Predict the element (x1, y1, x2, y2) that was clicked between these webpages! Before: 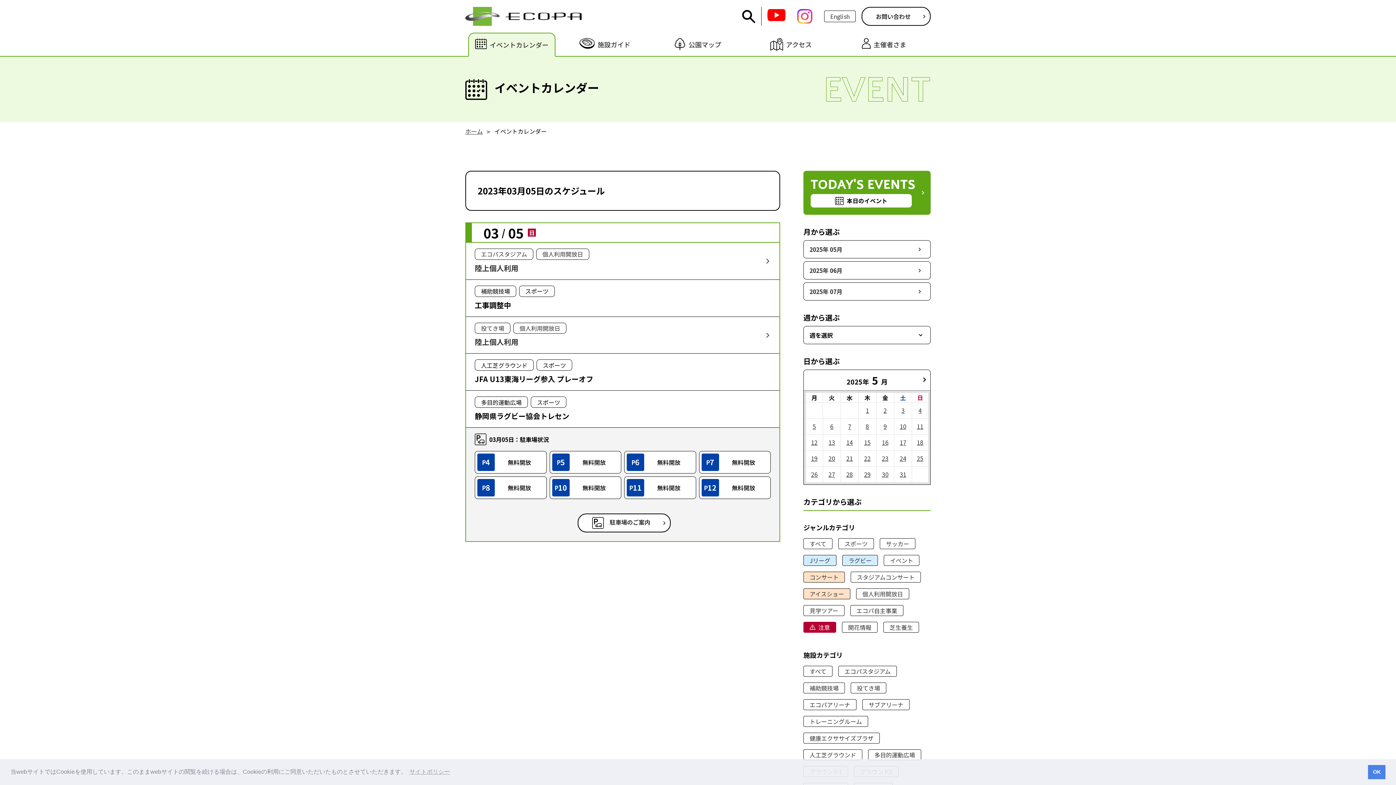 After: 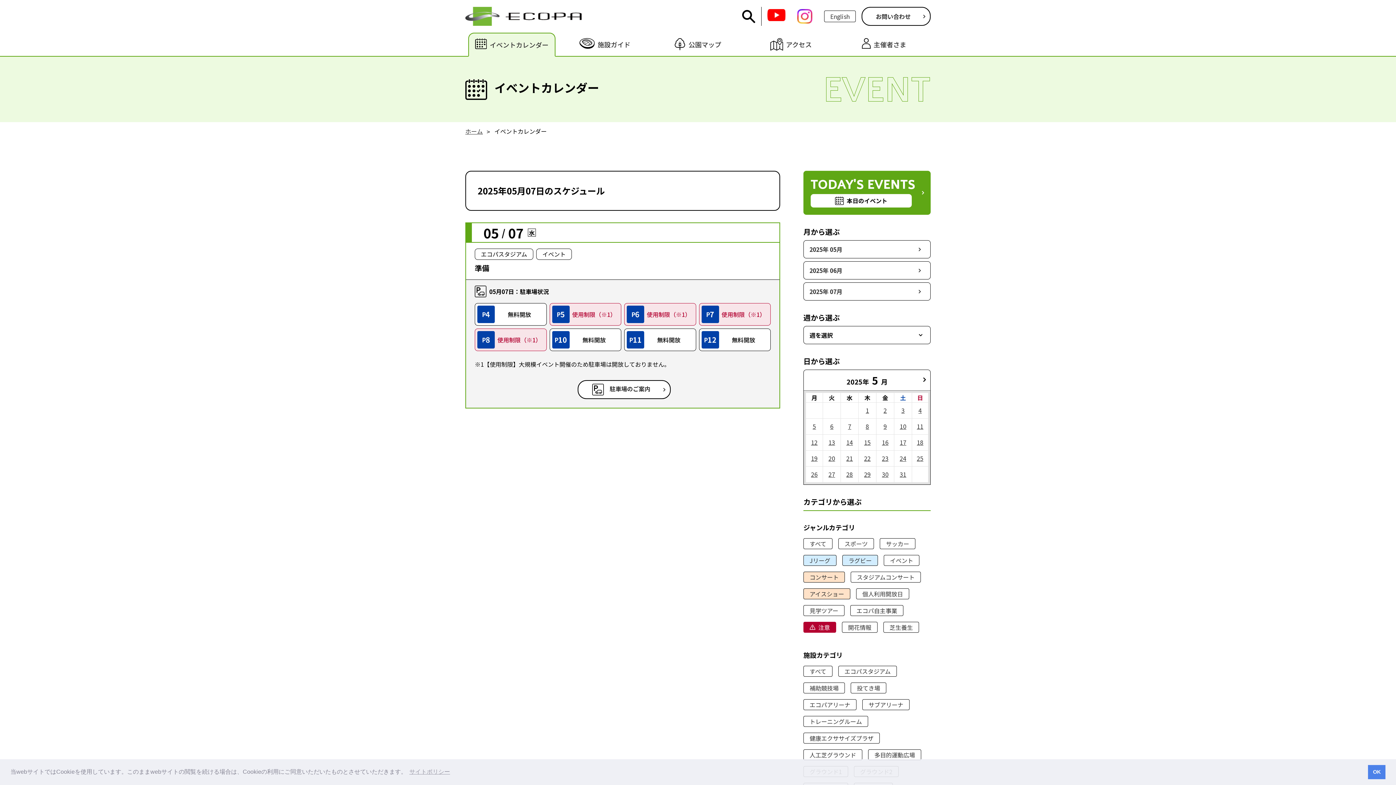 Action: label: 7 bbox: (841, 419, 858, 434)